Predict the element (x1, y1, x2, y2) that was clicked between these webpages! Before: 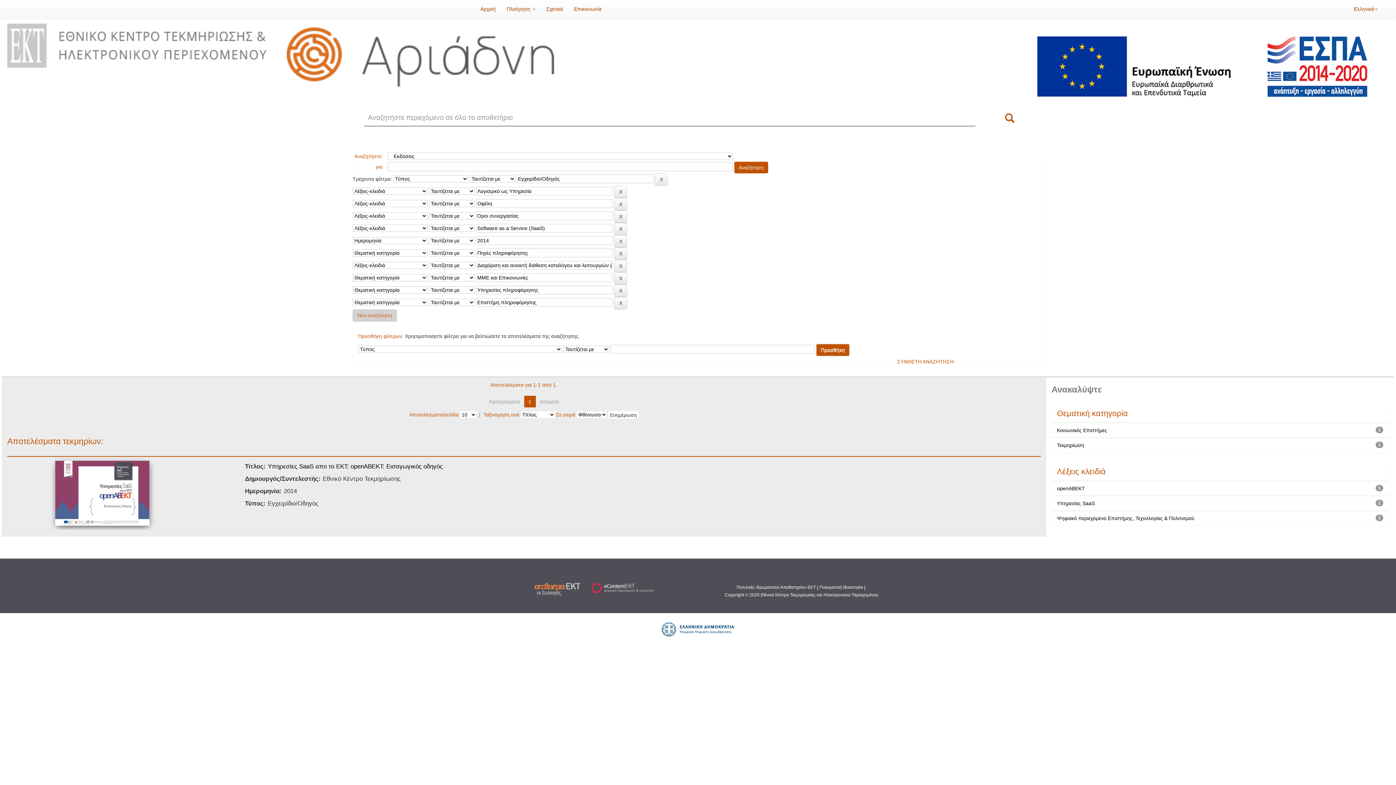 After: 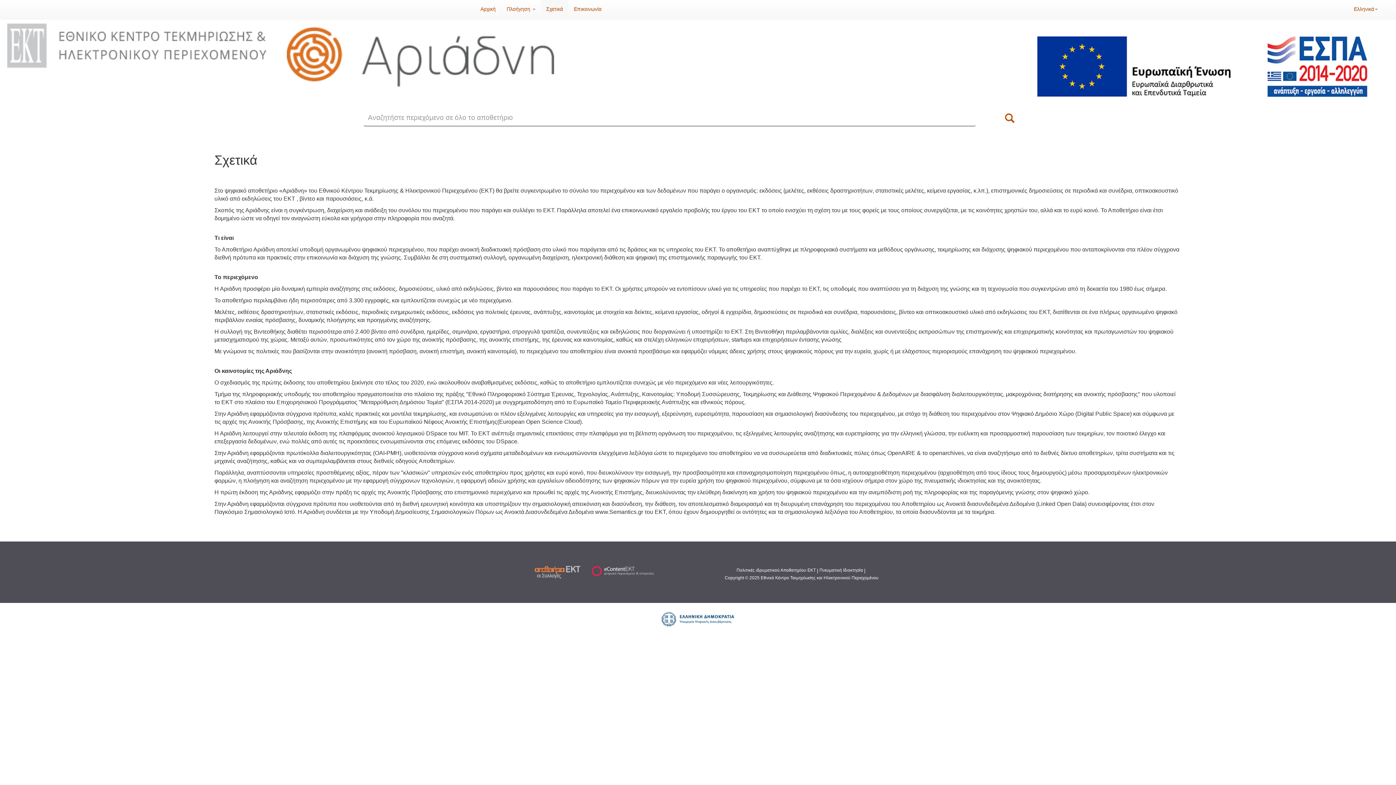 Action: bbox: (540, 0, 568, 18) label: Σχετικά